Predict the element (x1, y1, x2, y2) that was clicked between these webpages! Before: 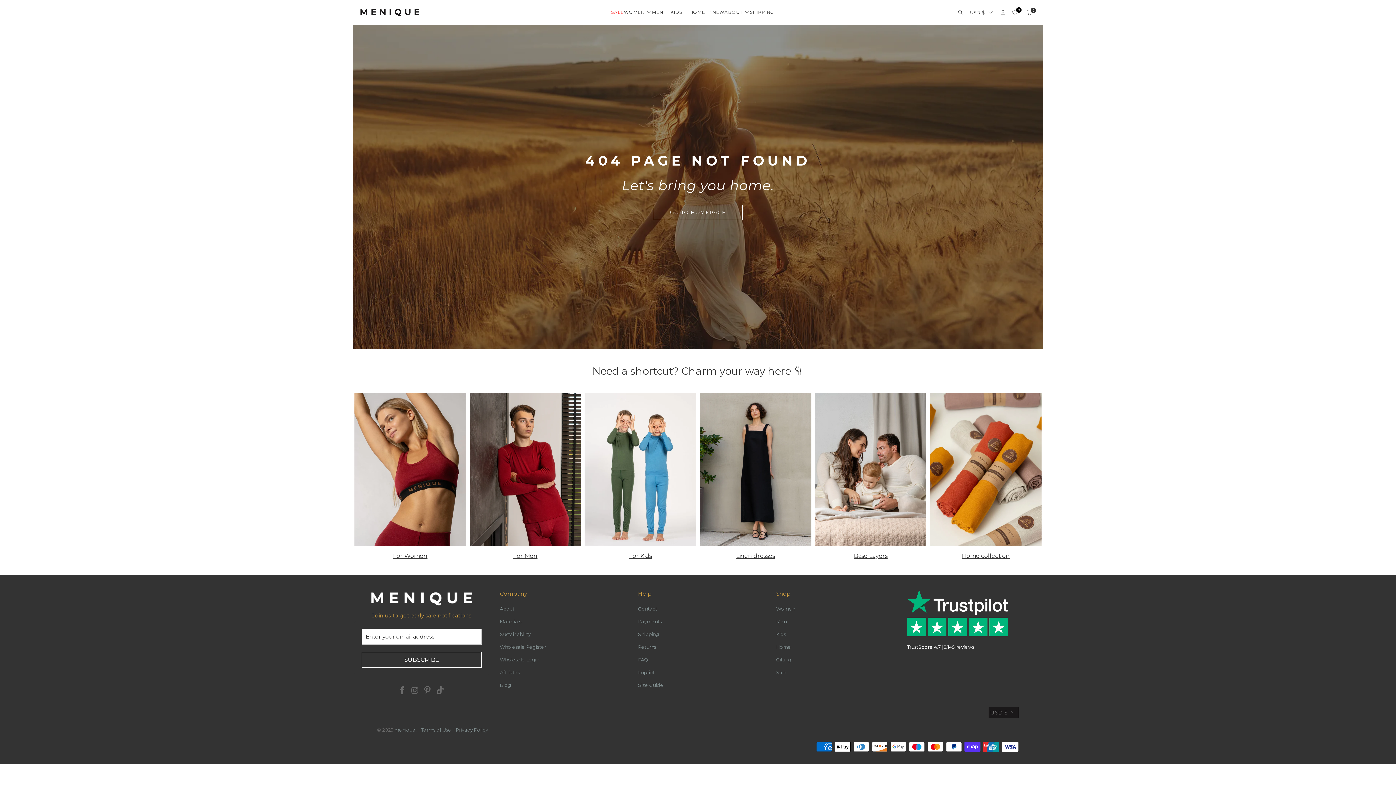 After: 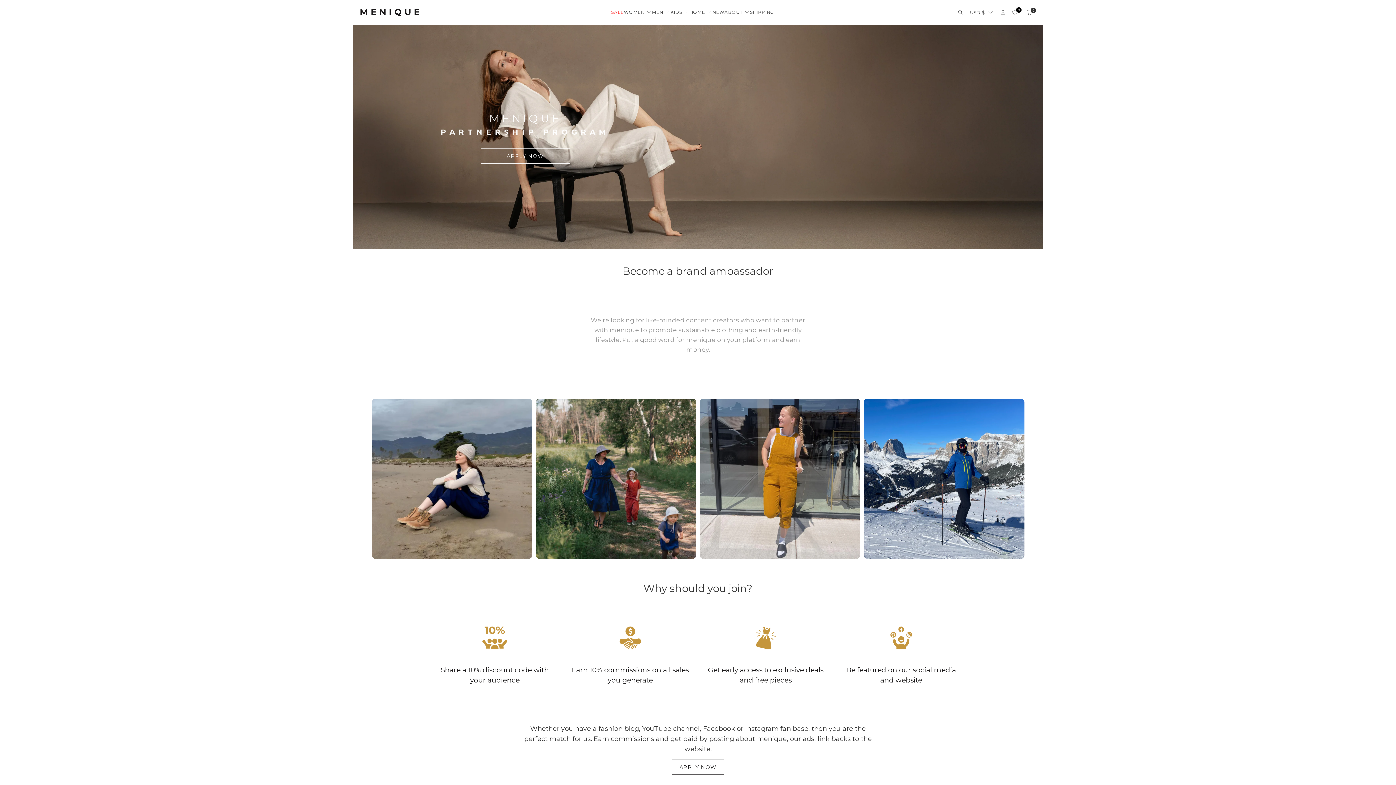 Action: label: Affiliates bbox: (500, 669, 520, 675)